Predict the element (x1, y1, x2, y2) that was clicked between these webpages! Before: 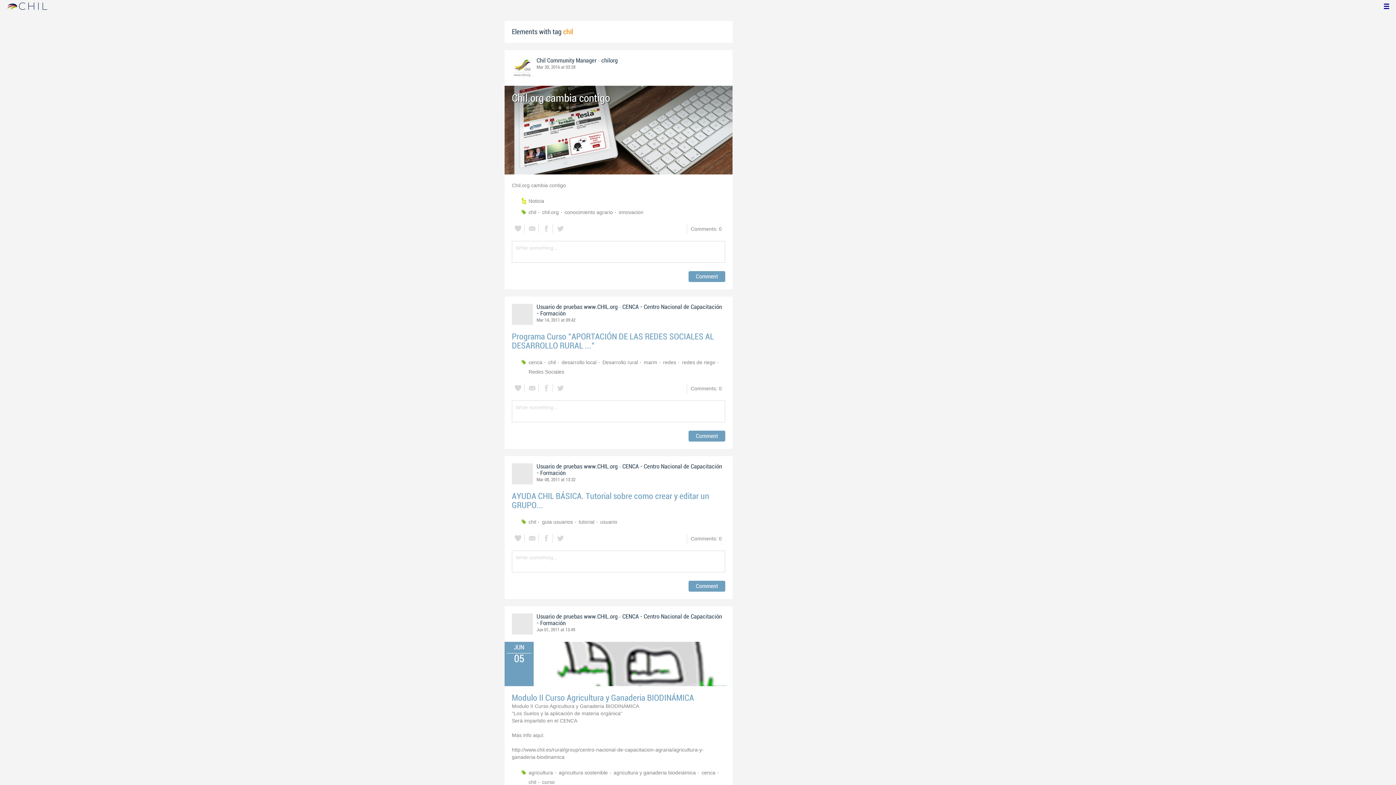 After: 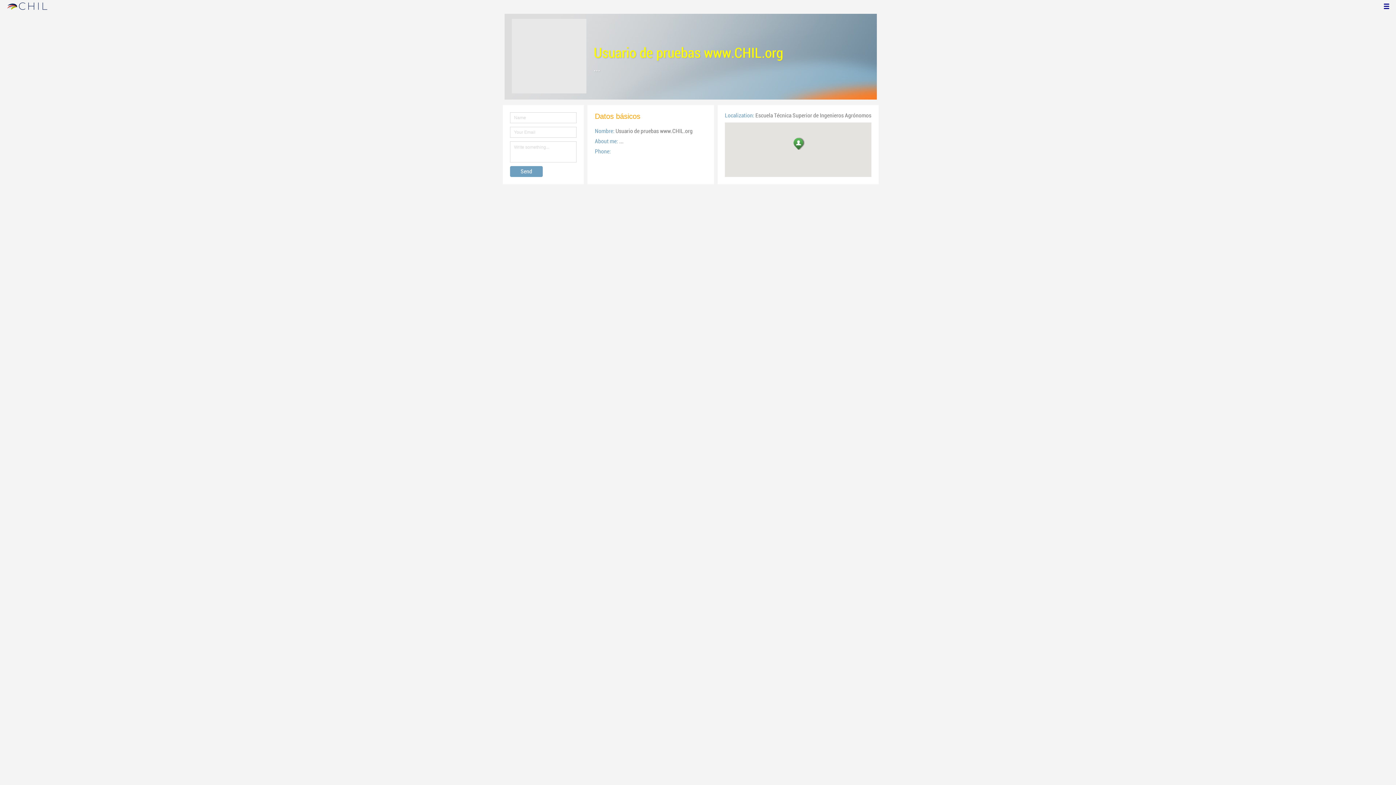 Action: bbox: (536, 463, 617, 470) label: Usuario de pruebas www.CHIL.org